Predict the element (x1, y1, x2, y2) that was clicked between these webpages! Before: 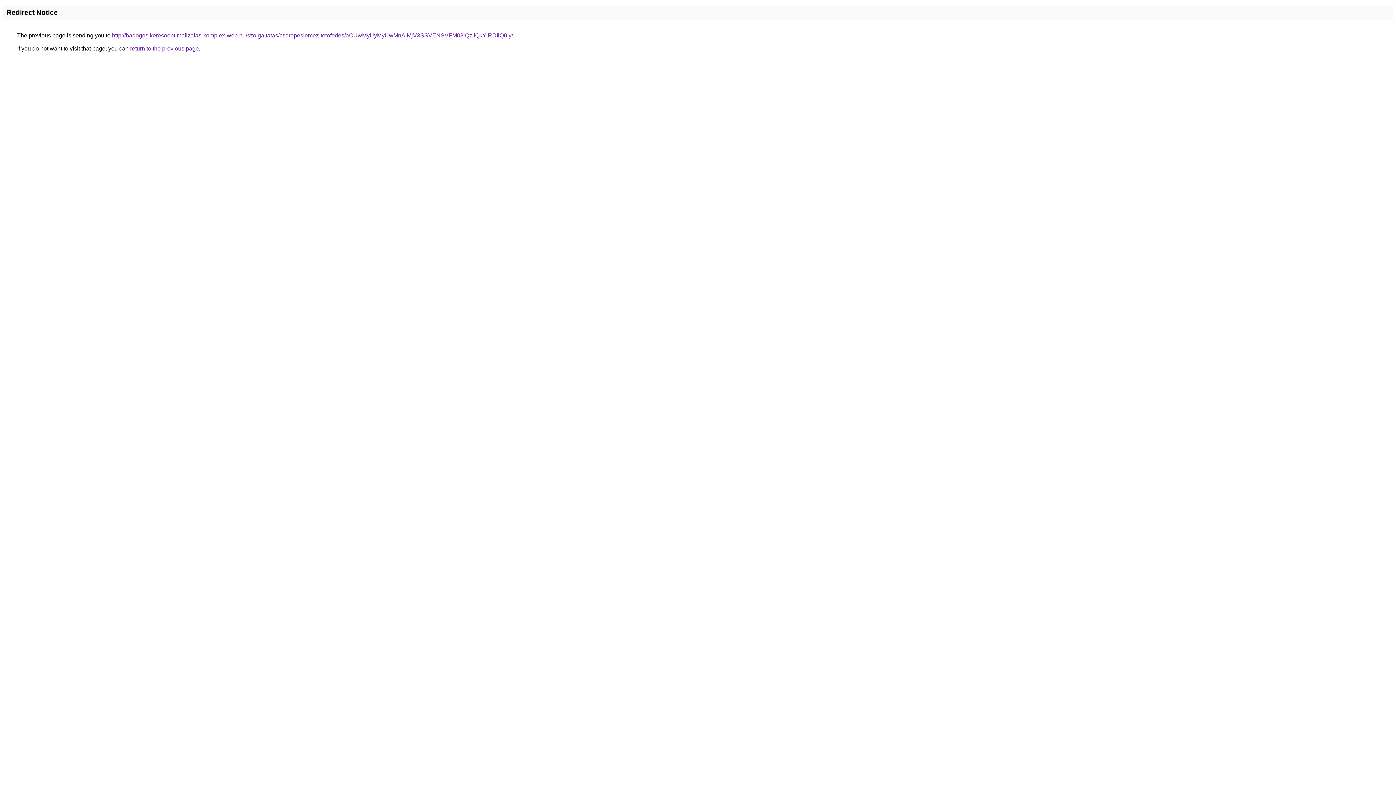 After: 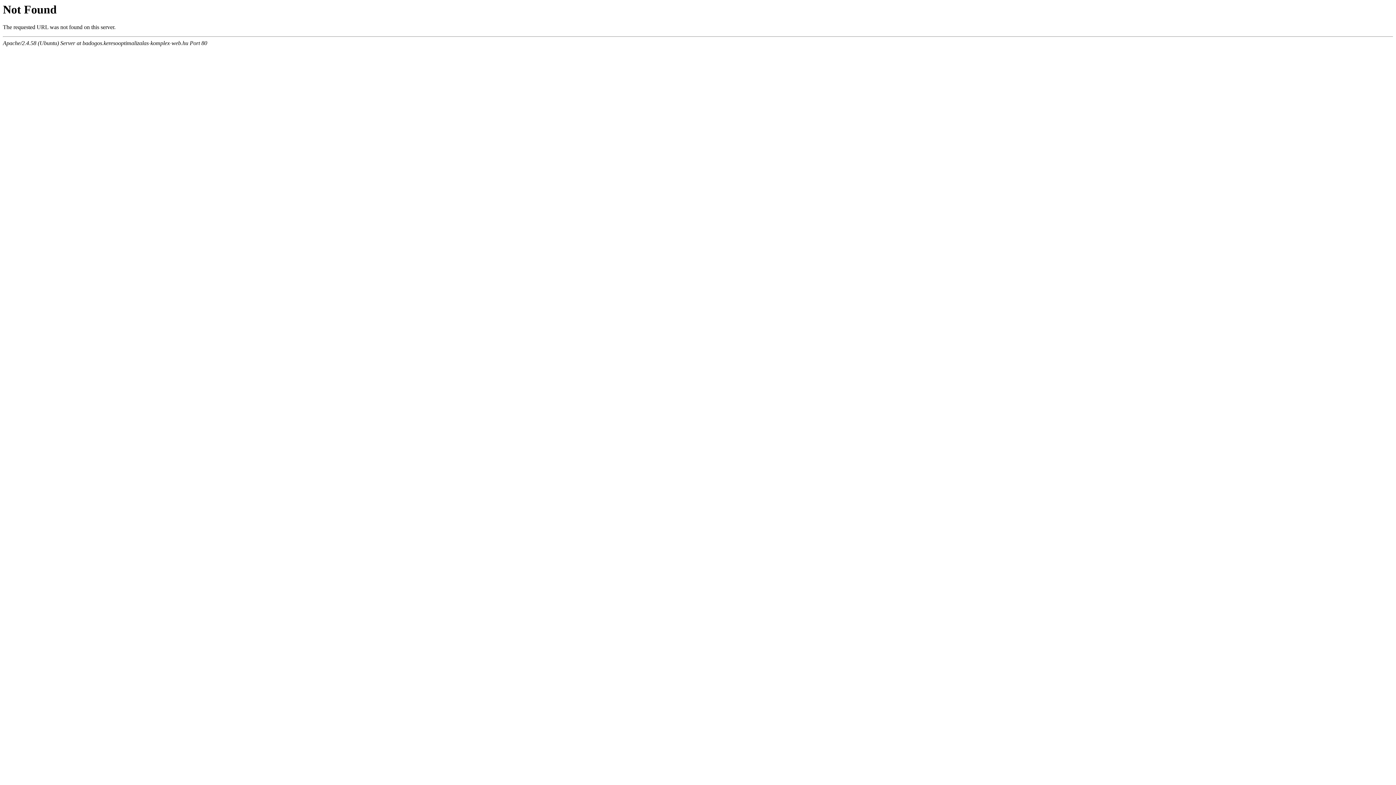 Action: label: http://badogos.keresooptimalizalas-komplex-web.hu/szolgaltatas/cserepeslemez-tetofedes/aCUwMyUyMyUwMnAlMjV3SSVENSVFM08lQzIlQkYlRDIlQ0Iy/ bbox: (112, 32, 513, 38)